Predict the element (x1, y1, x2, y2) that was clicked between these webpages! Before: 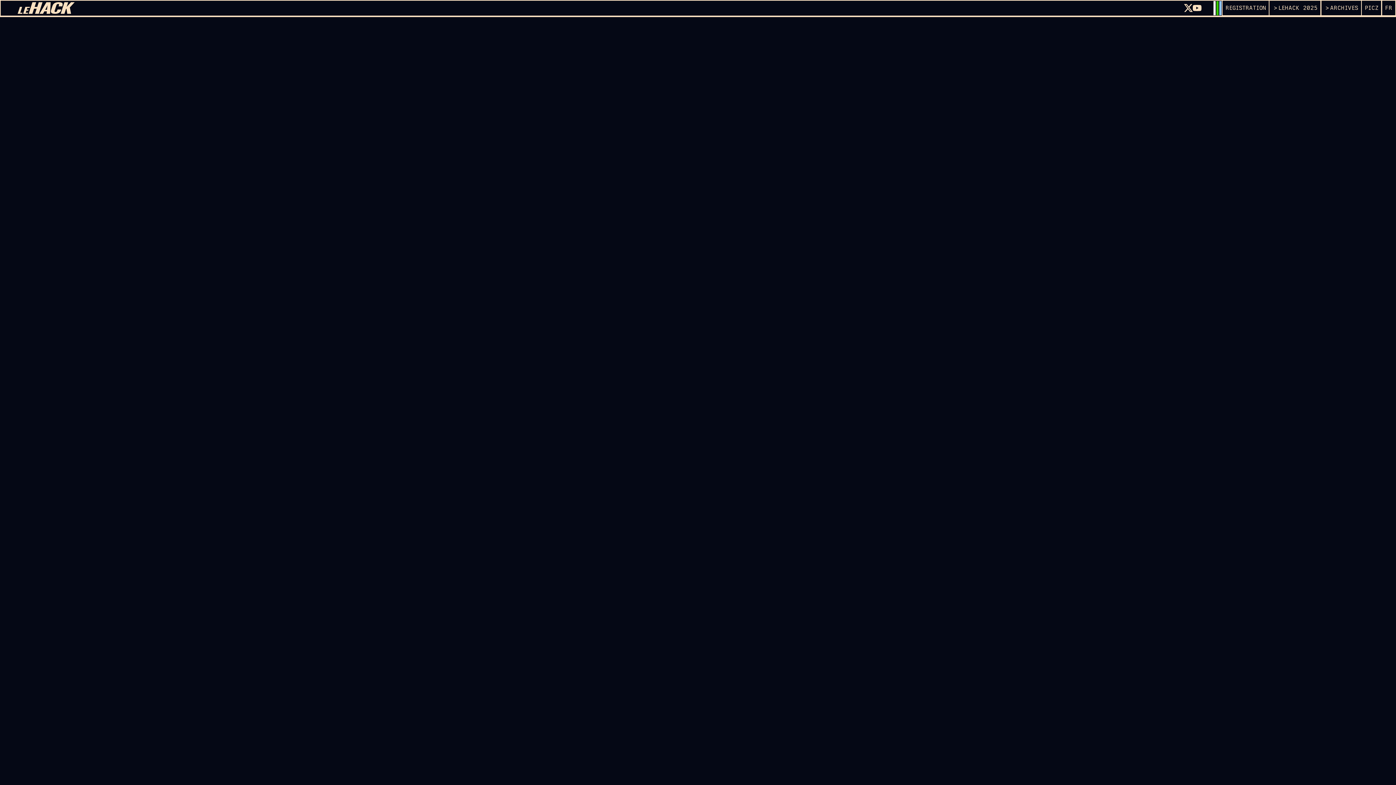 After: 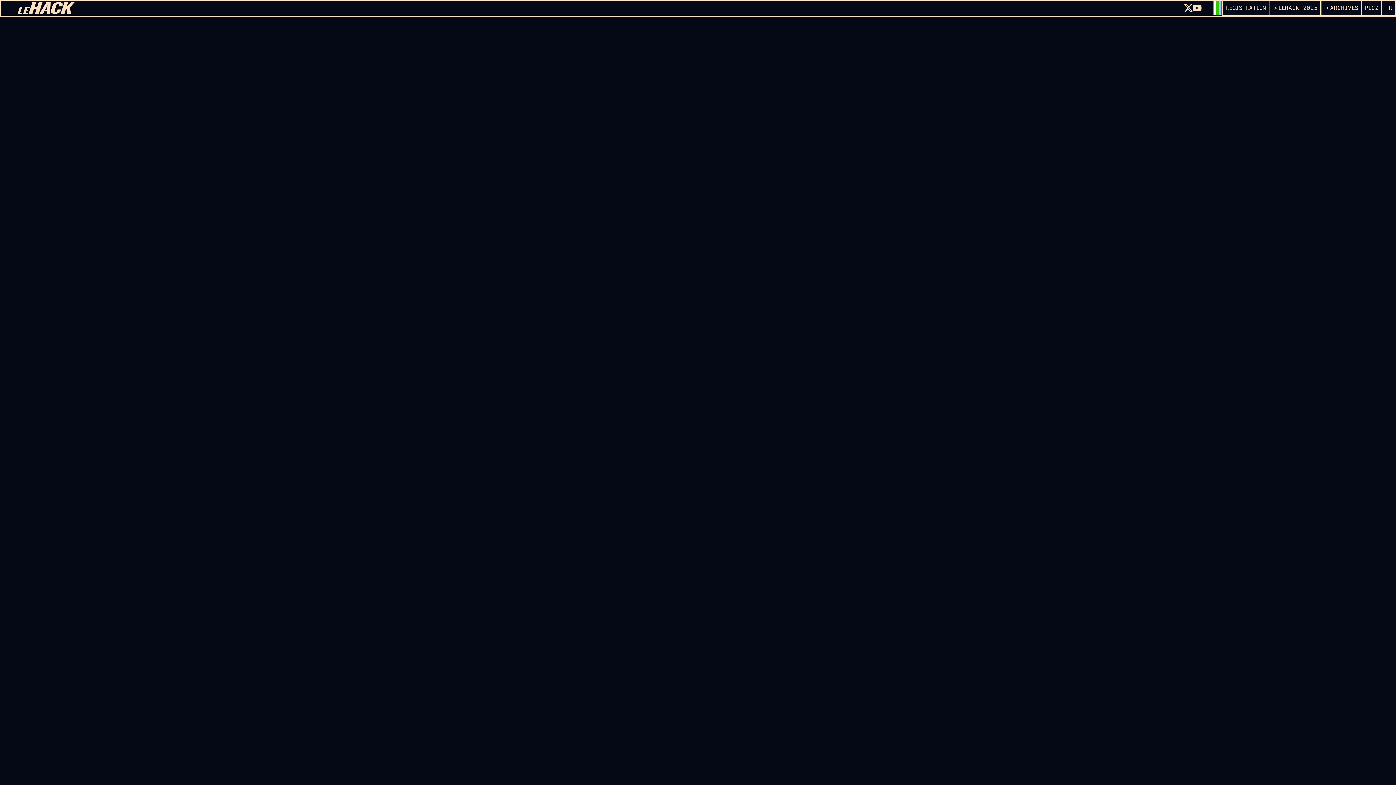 Action: label: X bbox: (1184, 3, 1193, 12)